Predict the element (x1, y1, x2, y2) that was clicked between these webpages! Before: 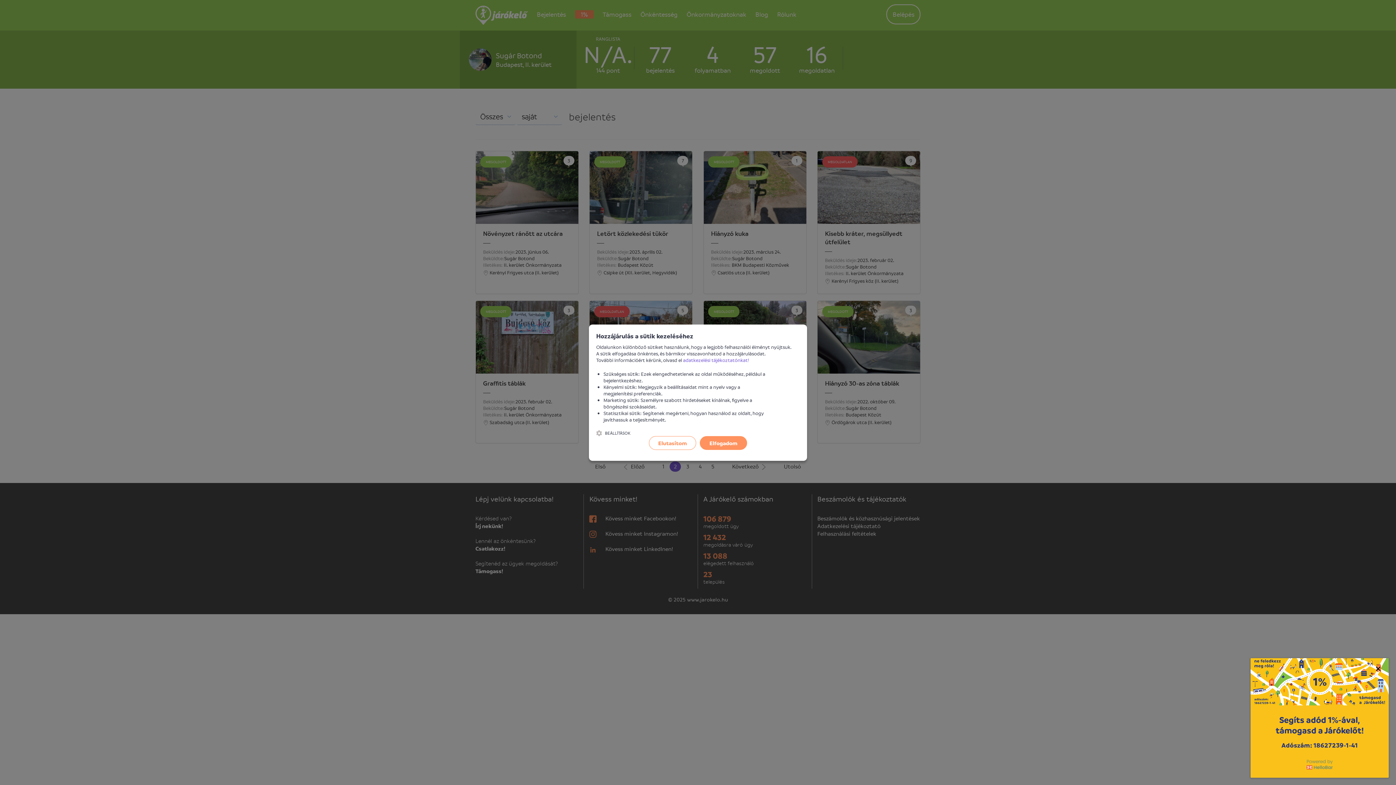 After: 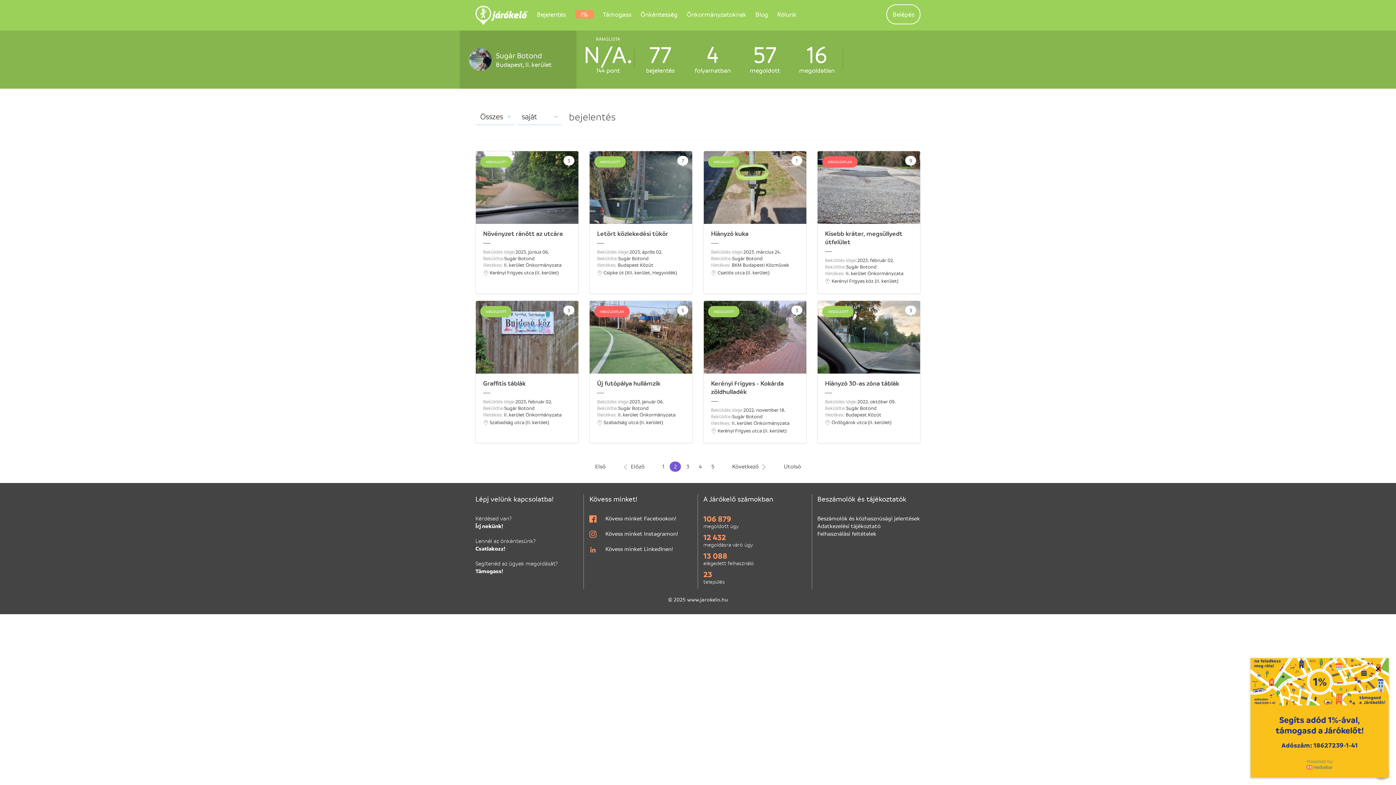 Action: label: Elutasítom bbox: (649, 436, 696, 450)